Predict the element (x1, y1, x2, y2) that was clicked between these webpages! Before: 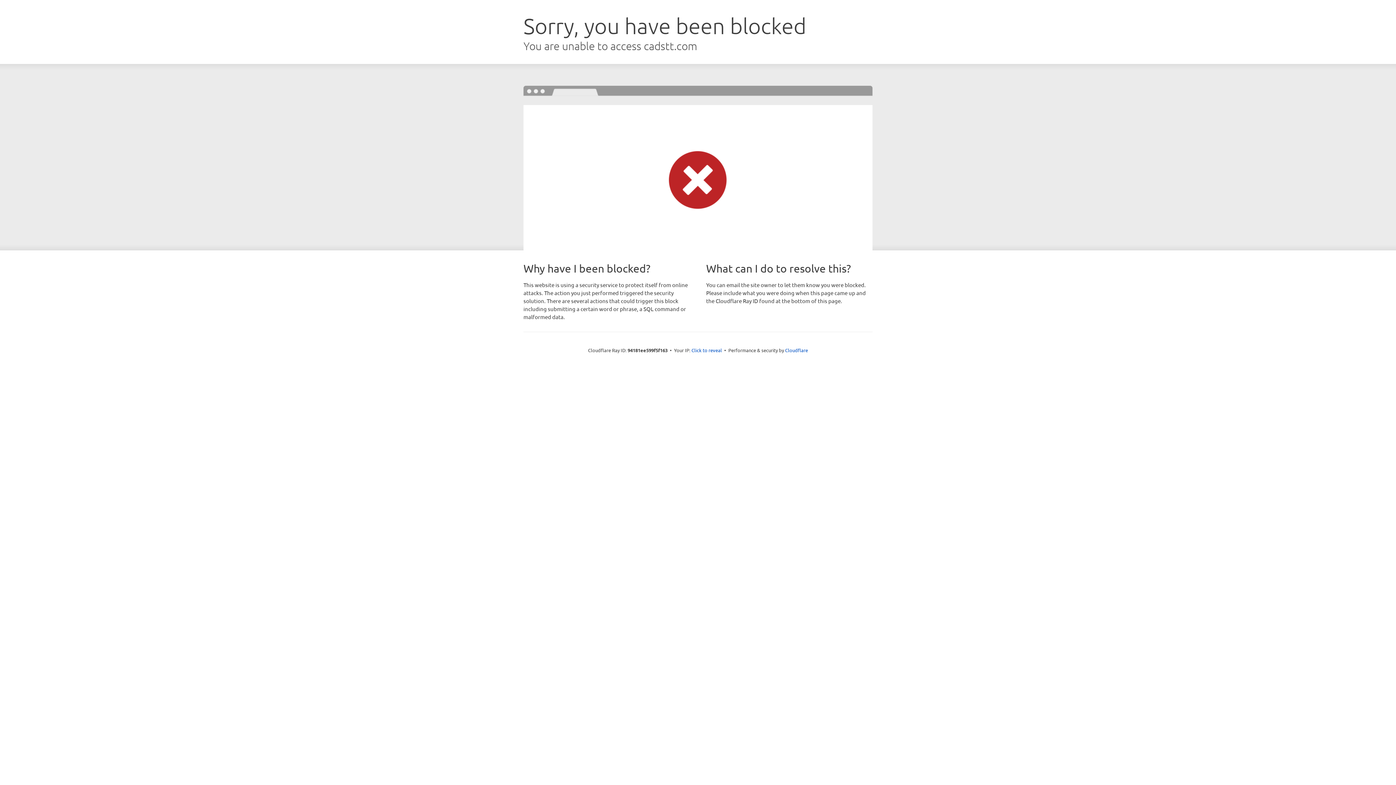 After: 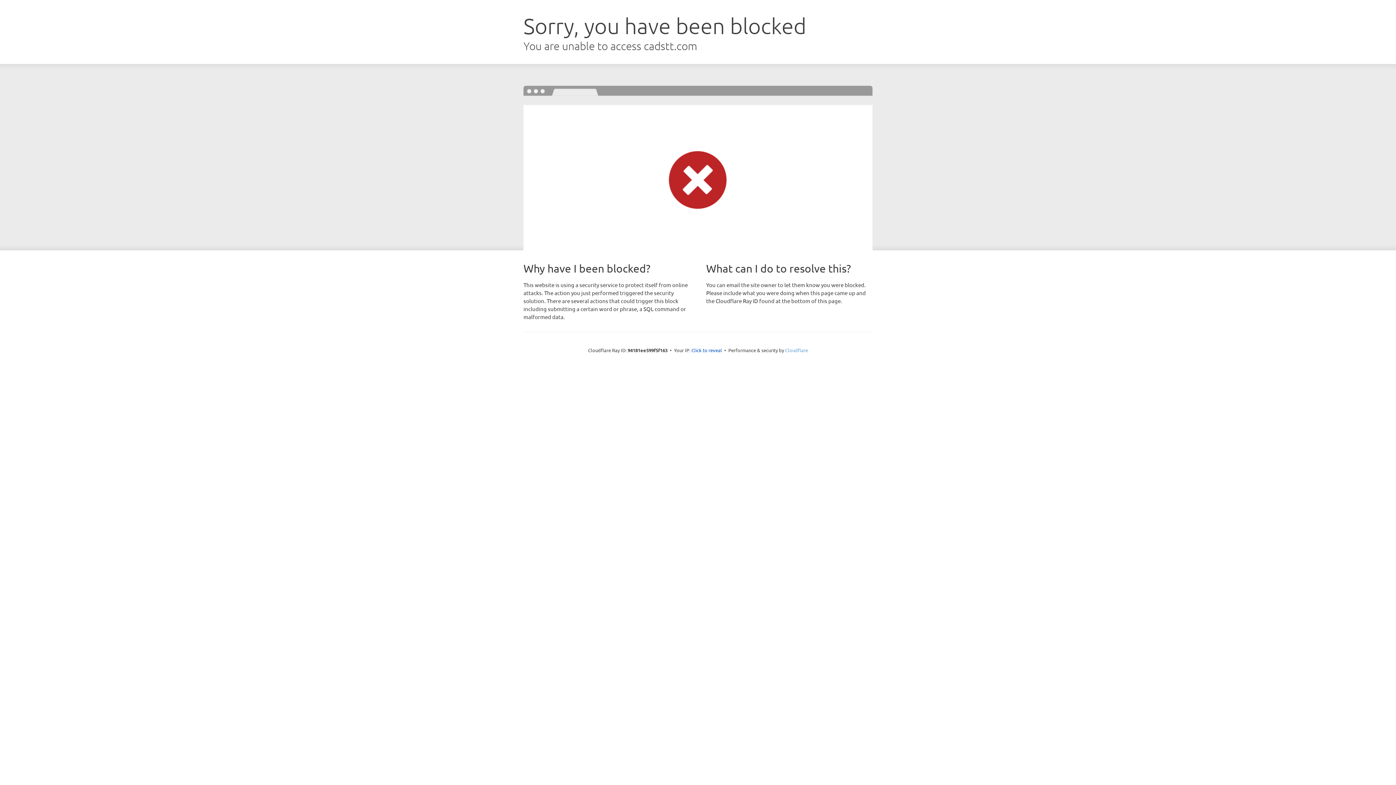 Action: bbox: (785, 347, 808, 353) label: Cloudflare